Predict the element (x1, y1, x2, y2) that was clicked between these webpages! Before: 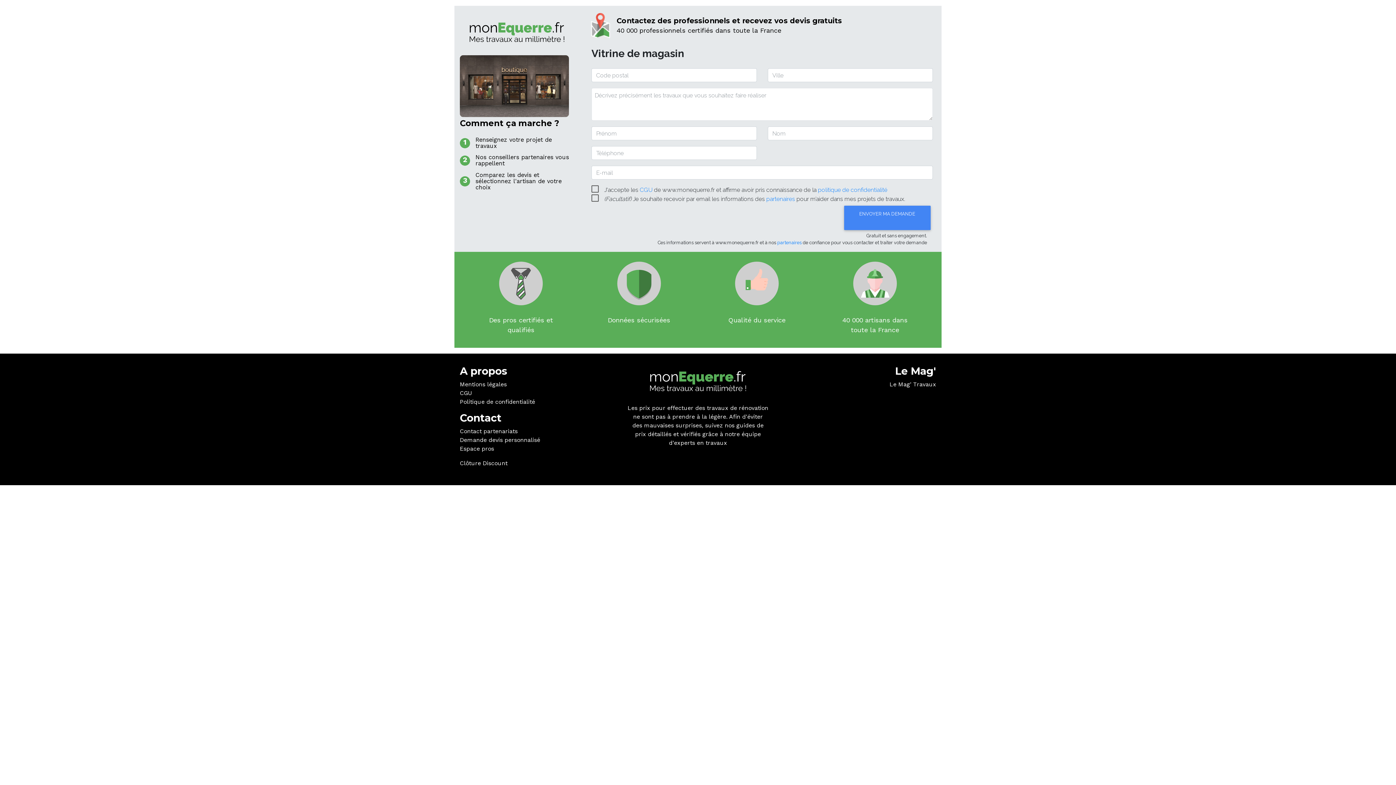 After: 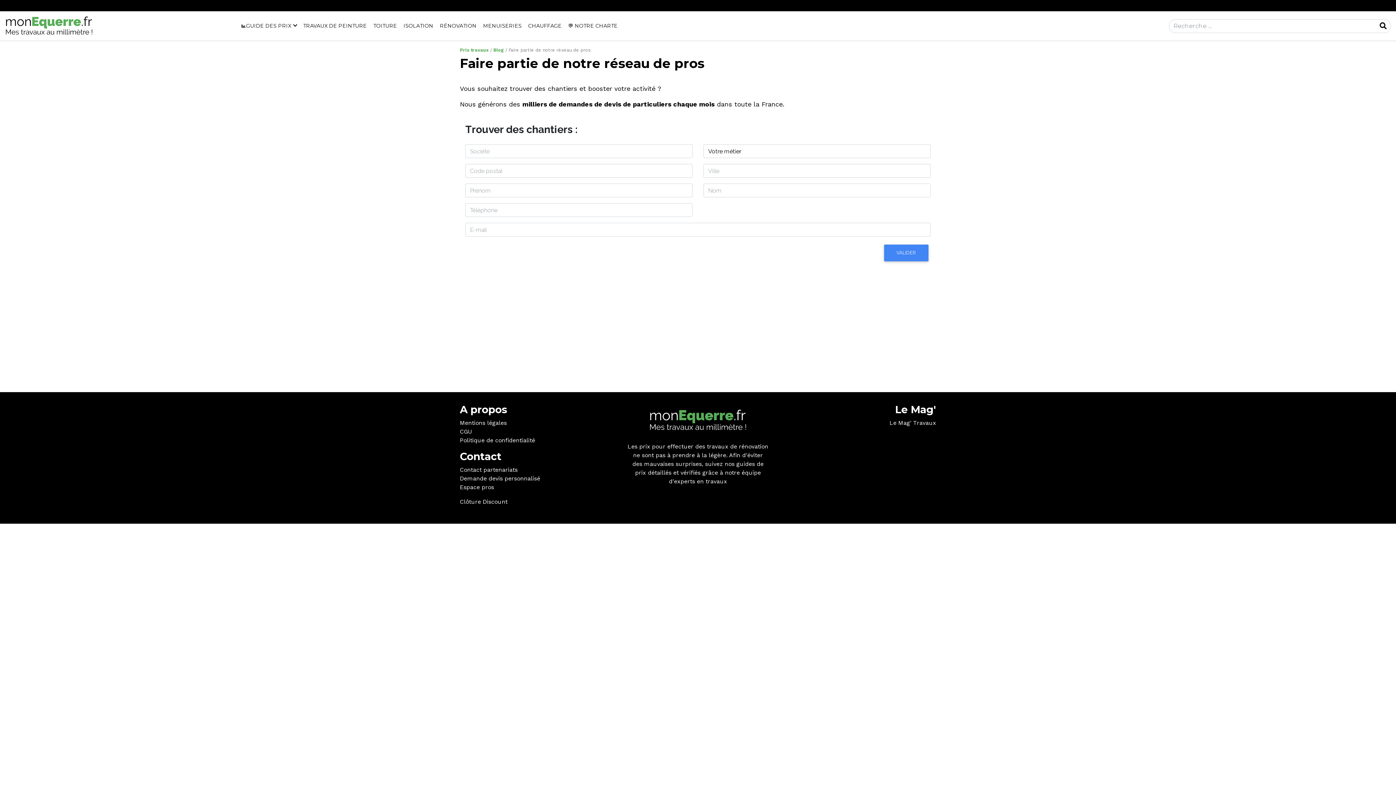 Action: label: Espace pros bbox: (460, 445, 494, 452)